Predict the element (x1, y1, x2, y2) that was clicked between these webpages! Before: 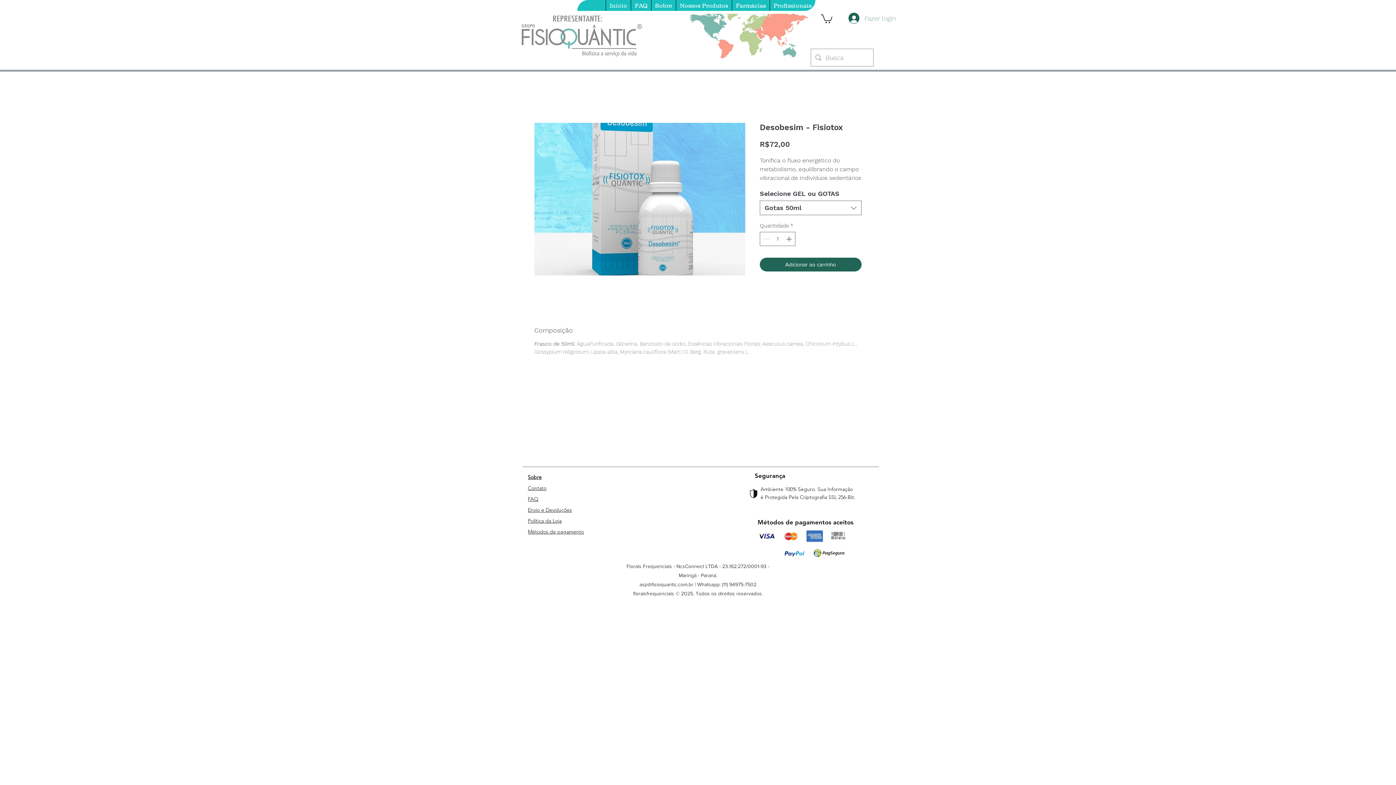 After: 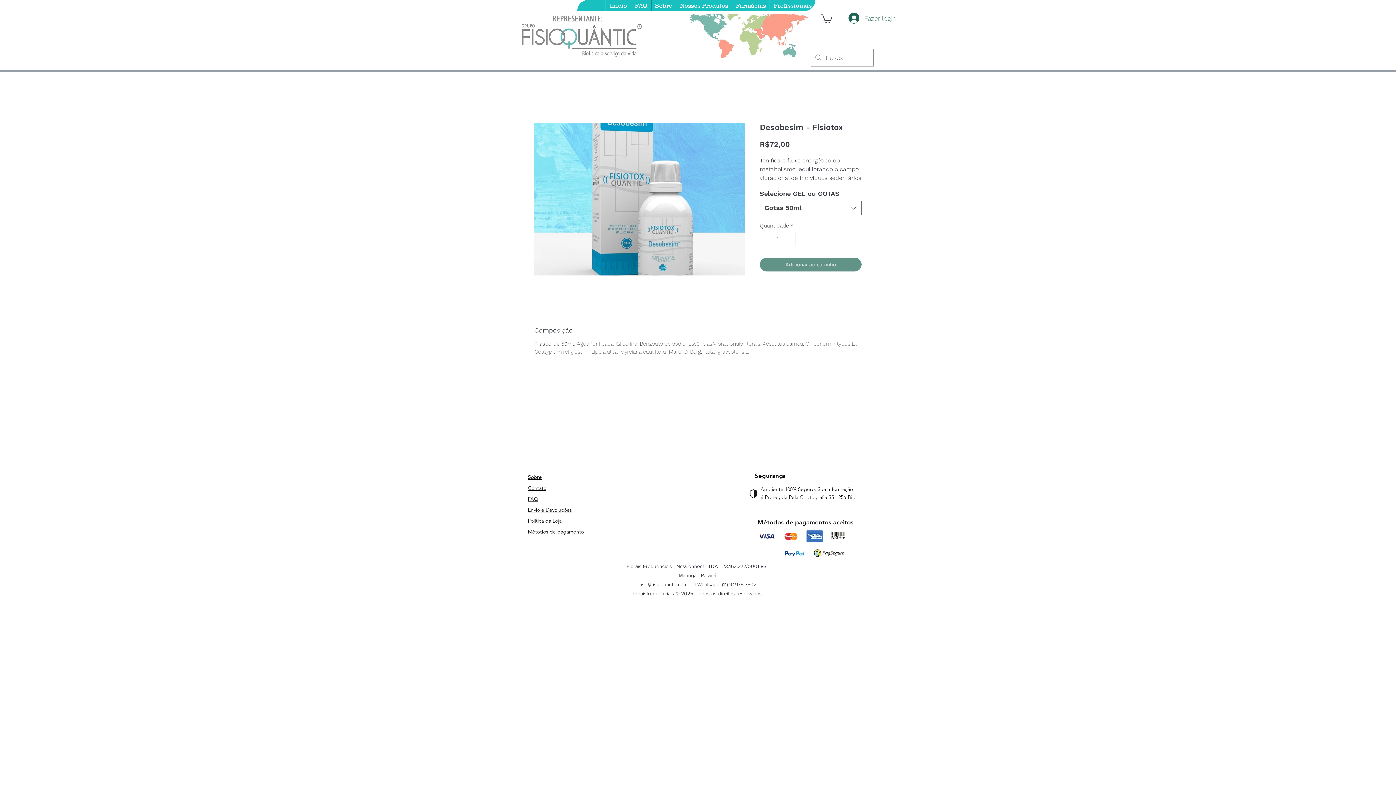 Action: label: Adicionar ao carrinho bbox: (760, 257, 861, 271)